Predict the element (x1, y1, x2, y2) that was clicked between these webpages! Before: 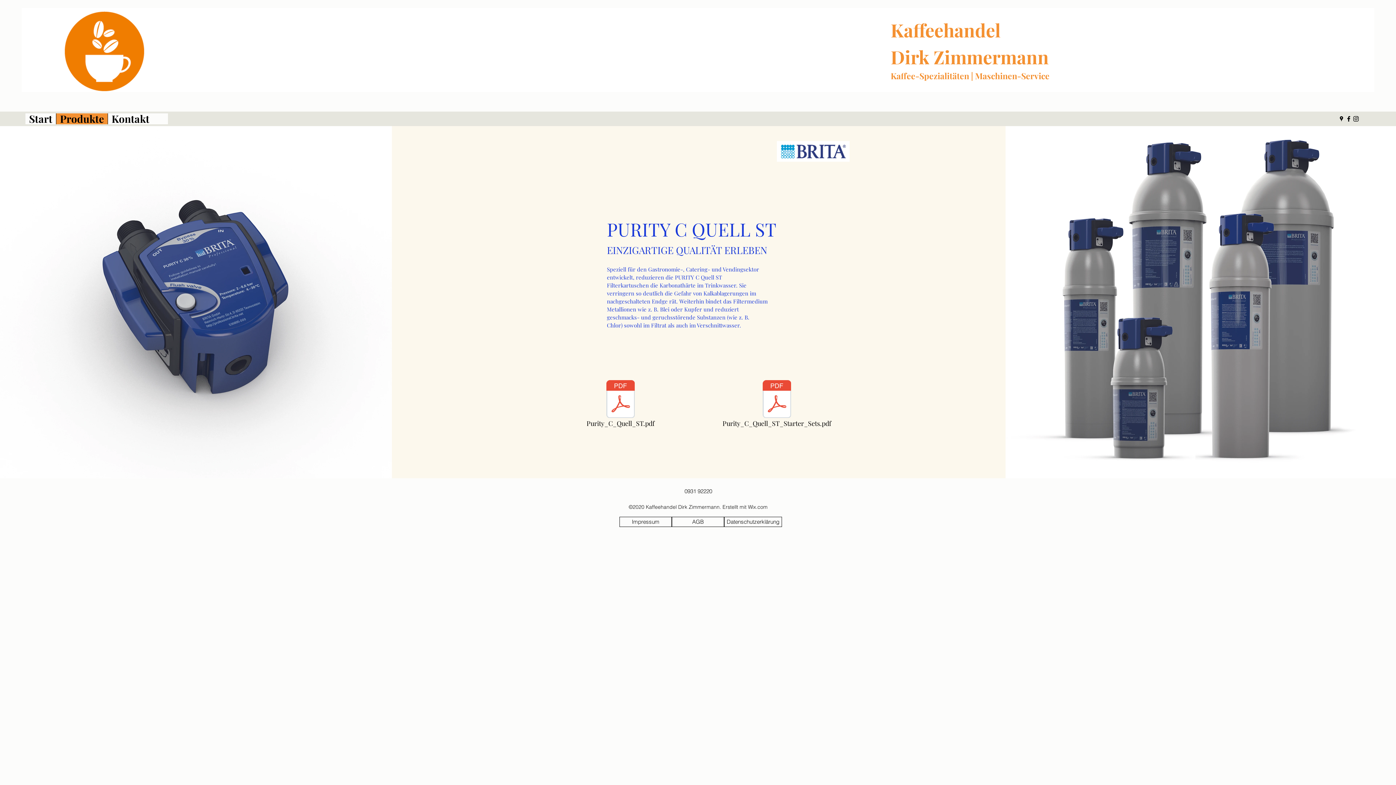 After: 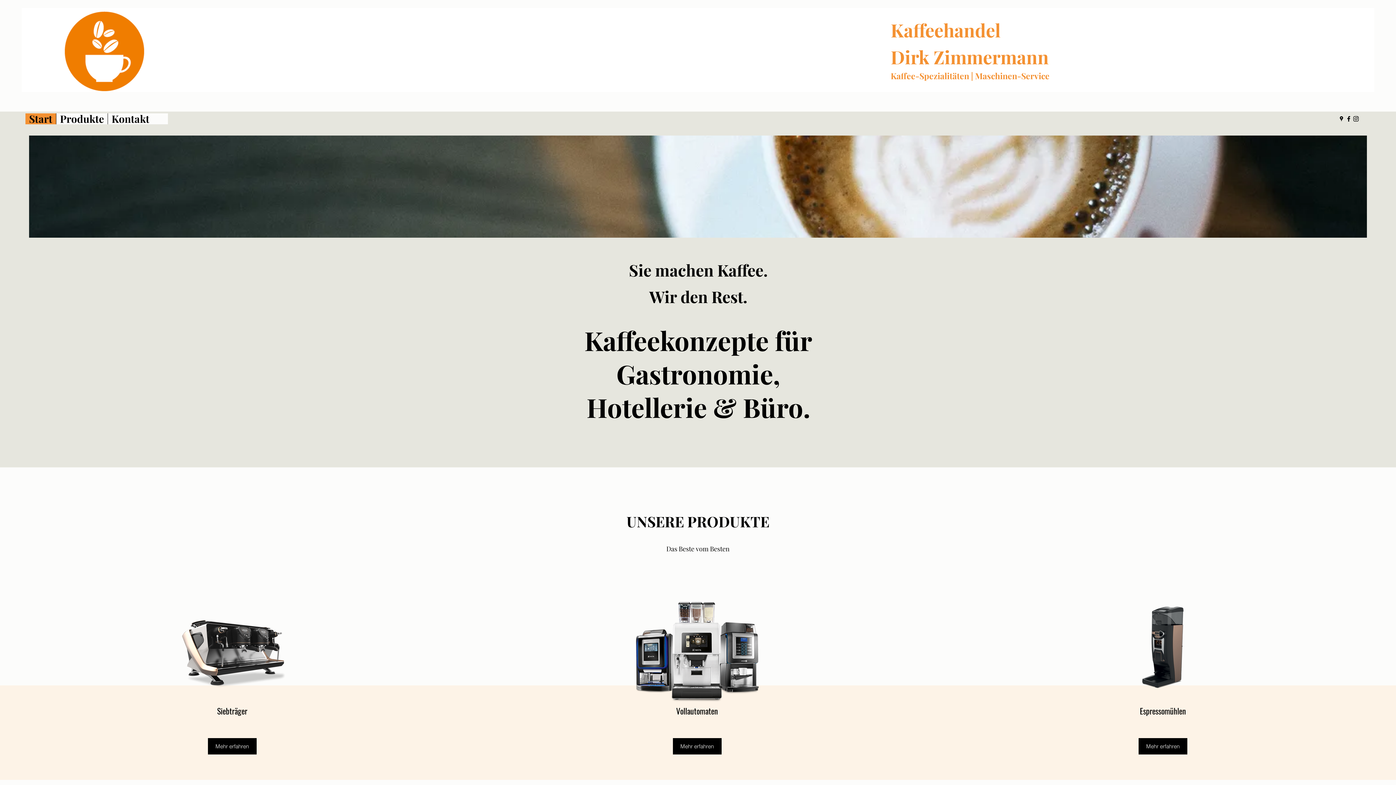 Action: label: Start bbox: (25, 113, 56, 124)